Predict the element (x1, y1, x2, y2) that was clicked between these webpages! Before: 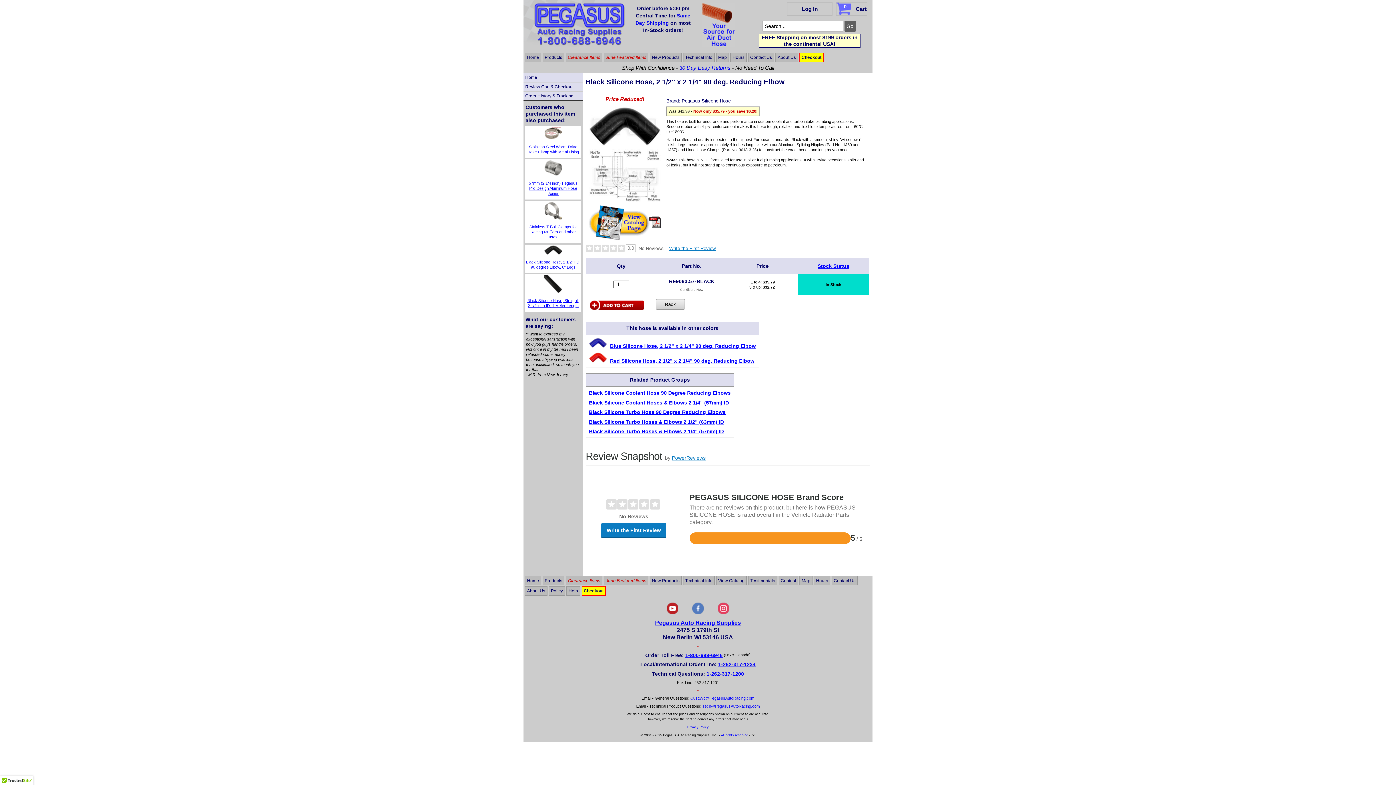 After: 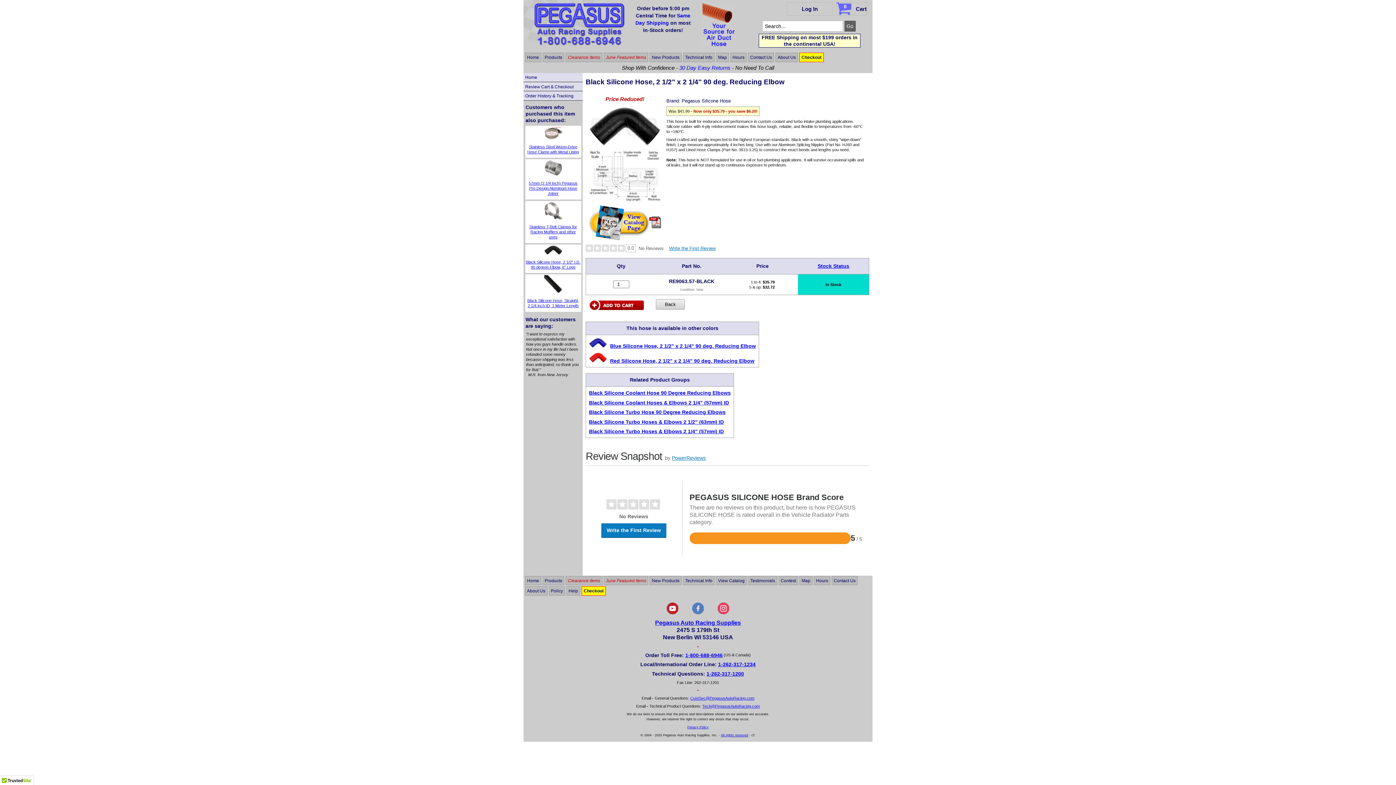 Action: bbox: (717, 610, 729, 615)